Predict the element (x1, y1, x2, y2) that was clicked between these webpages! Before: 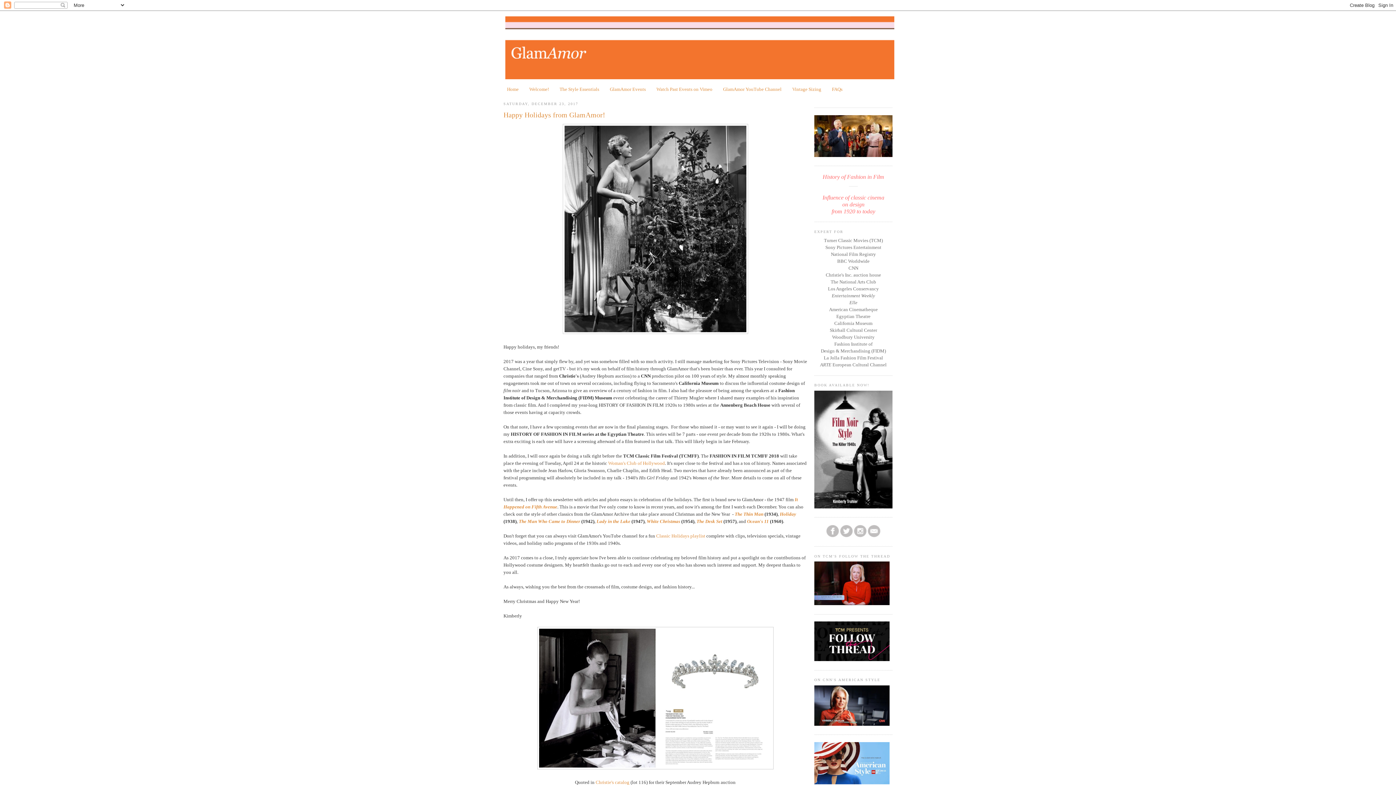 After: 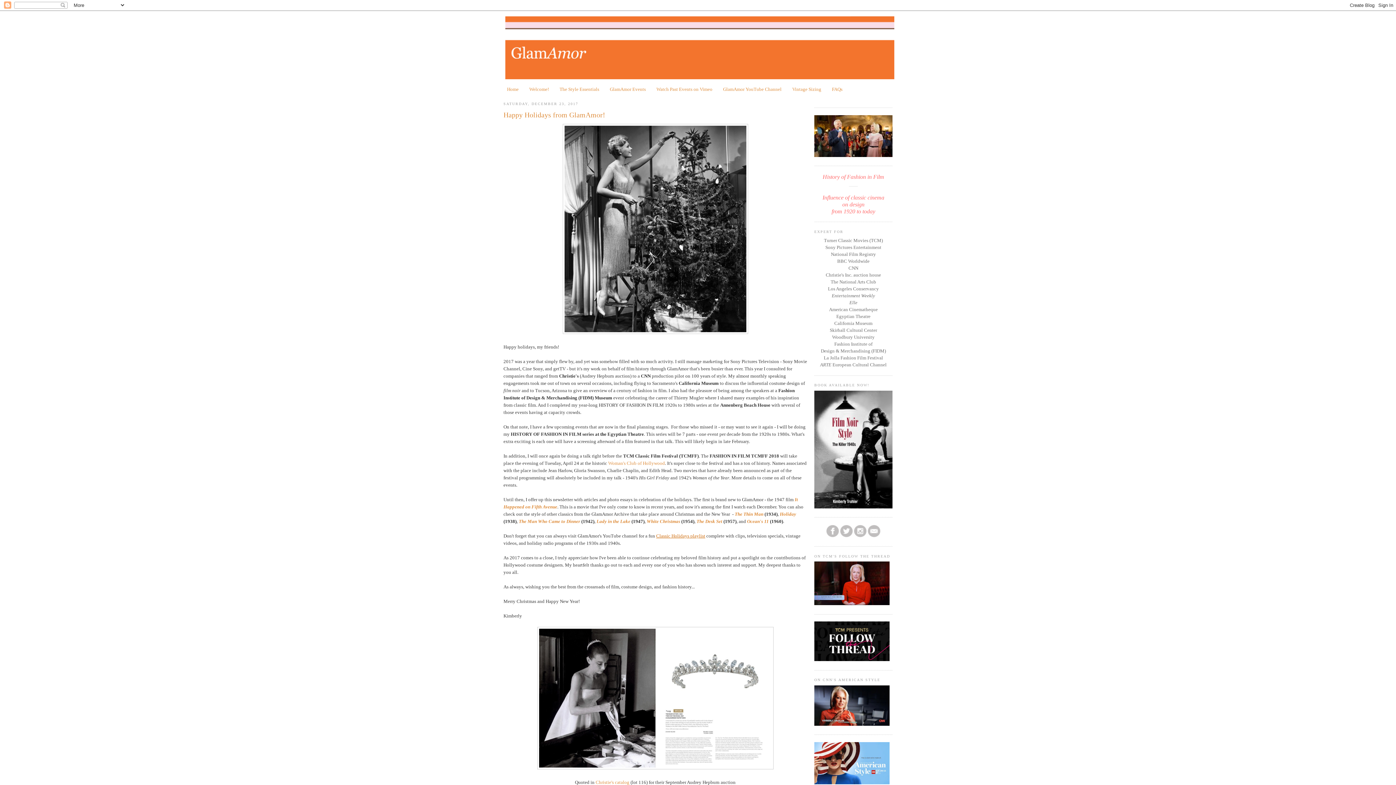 Action: label: Classic Holidays playlist bbox: (656, 533, 705, 538)